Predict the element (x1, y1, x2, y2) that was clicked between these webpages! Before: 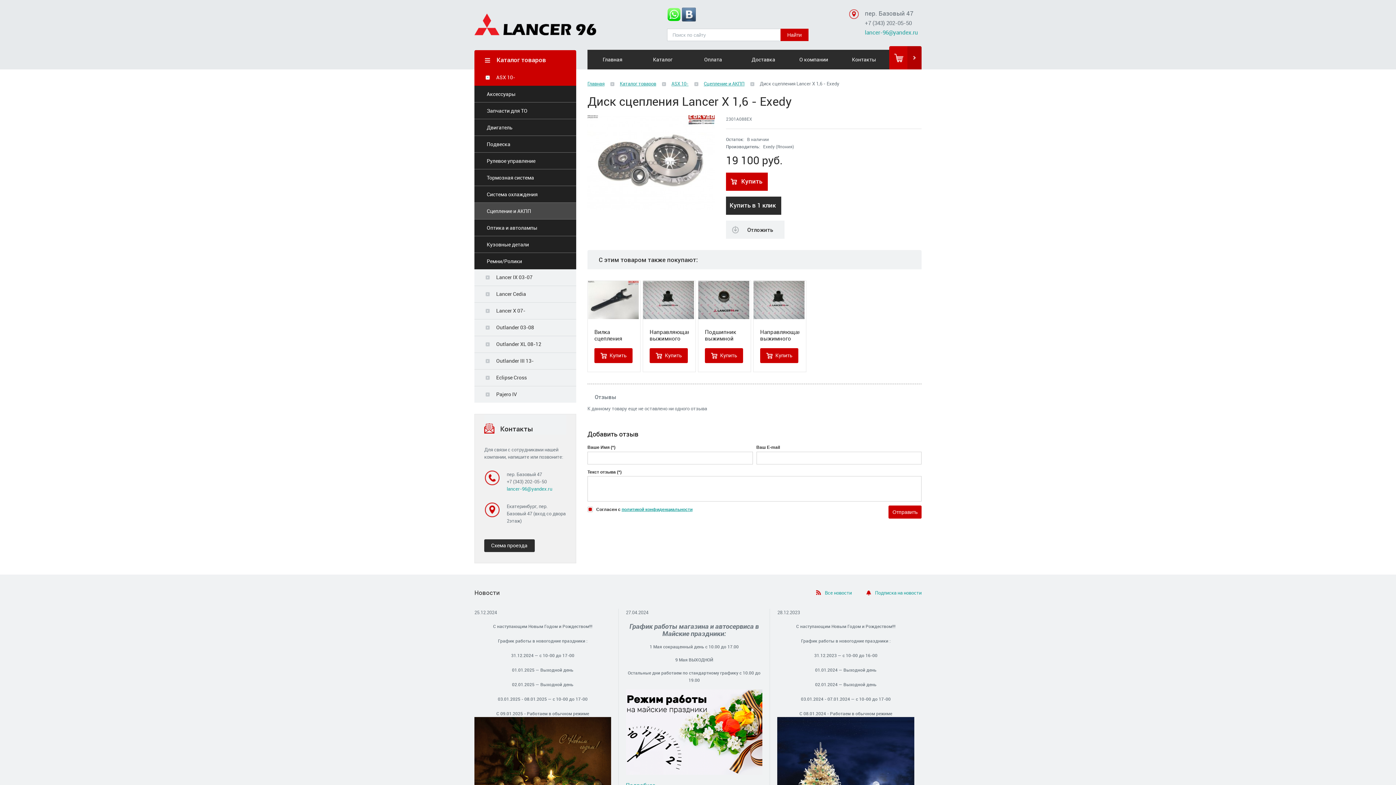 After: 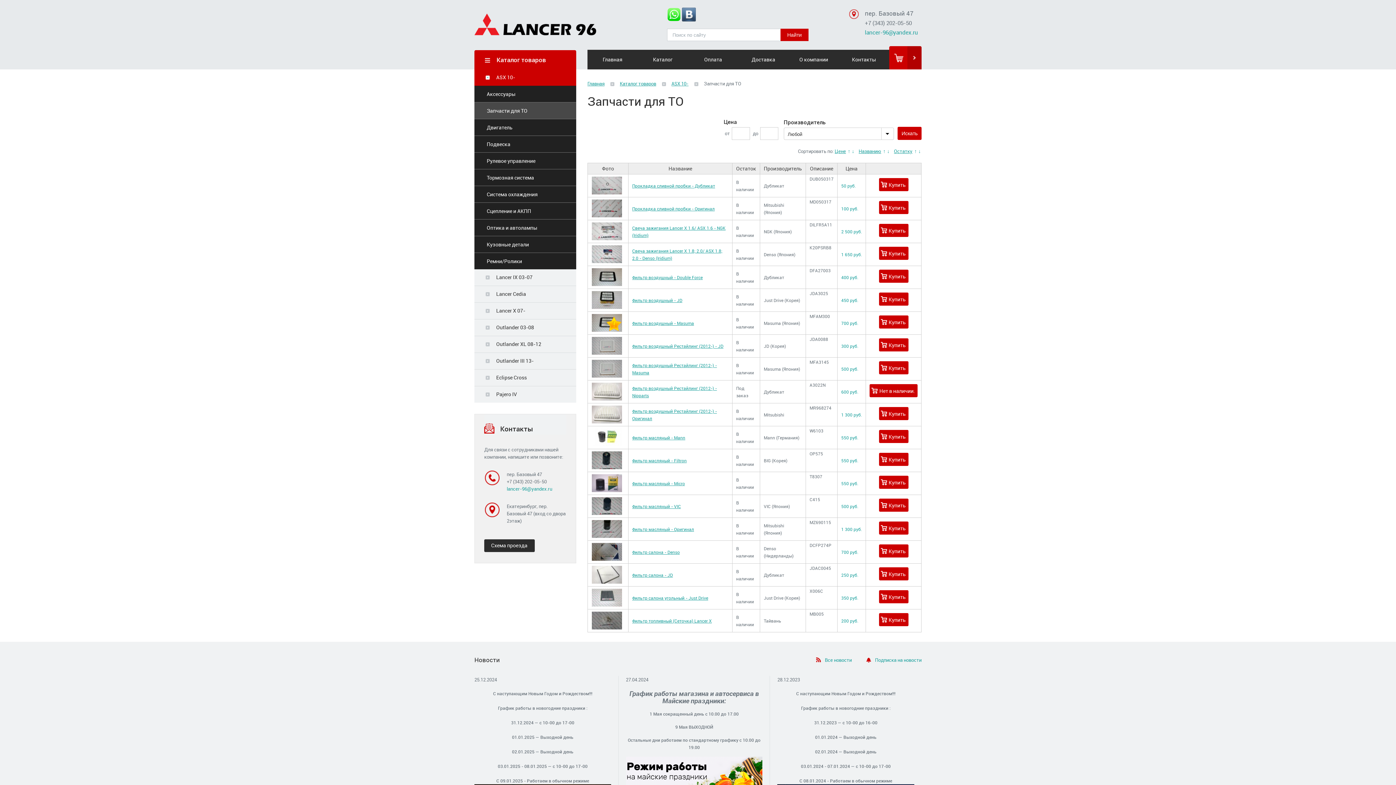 Action: bbox: (474, 102, 576, 118) label: Запчасти для ТО